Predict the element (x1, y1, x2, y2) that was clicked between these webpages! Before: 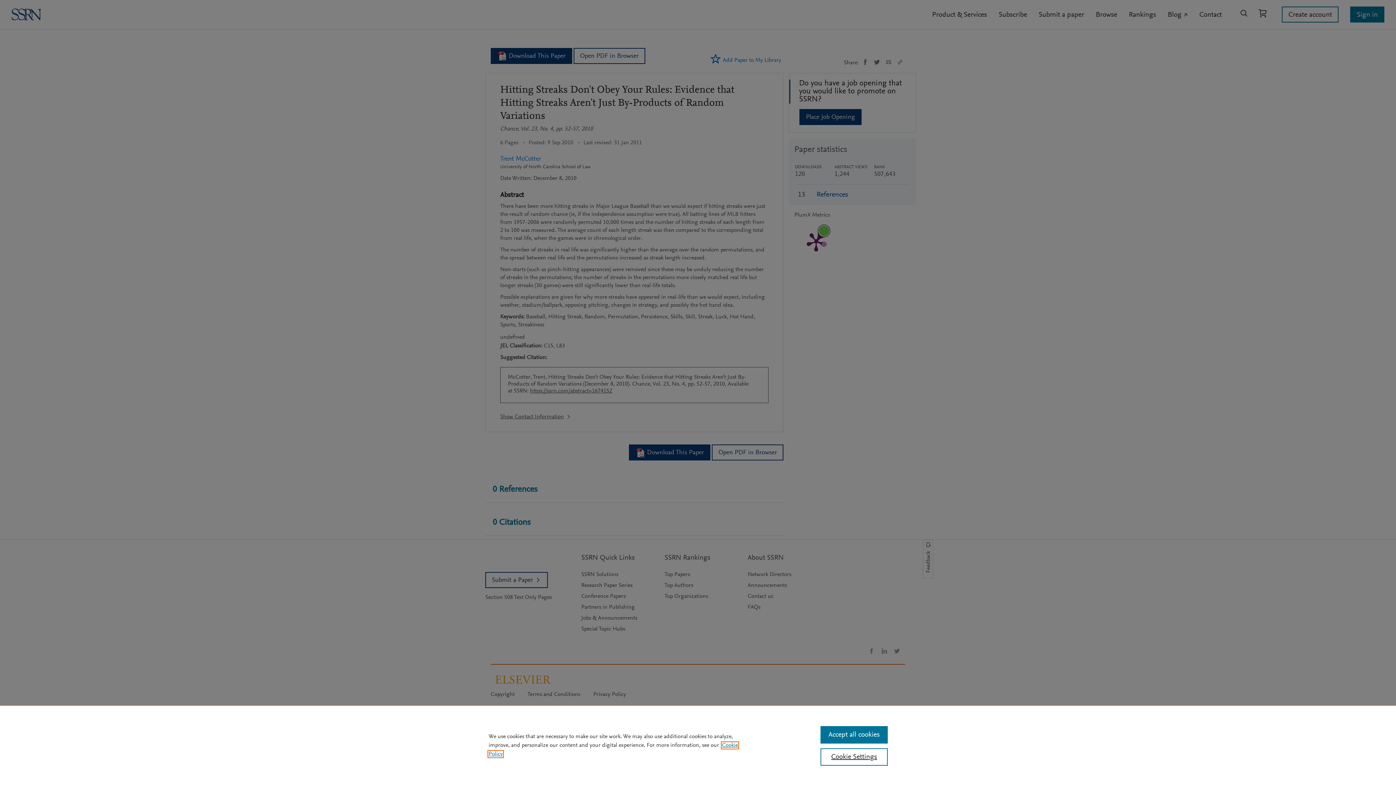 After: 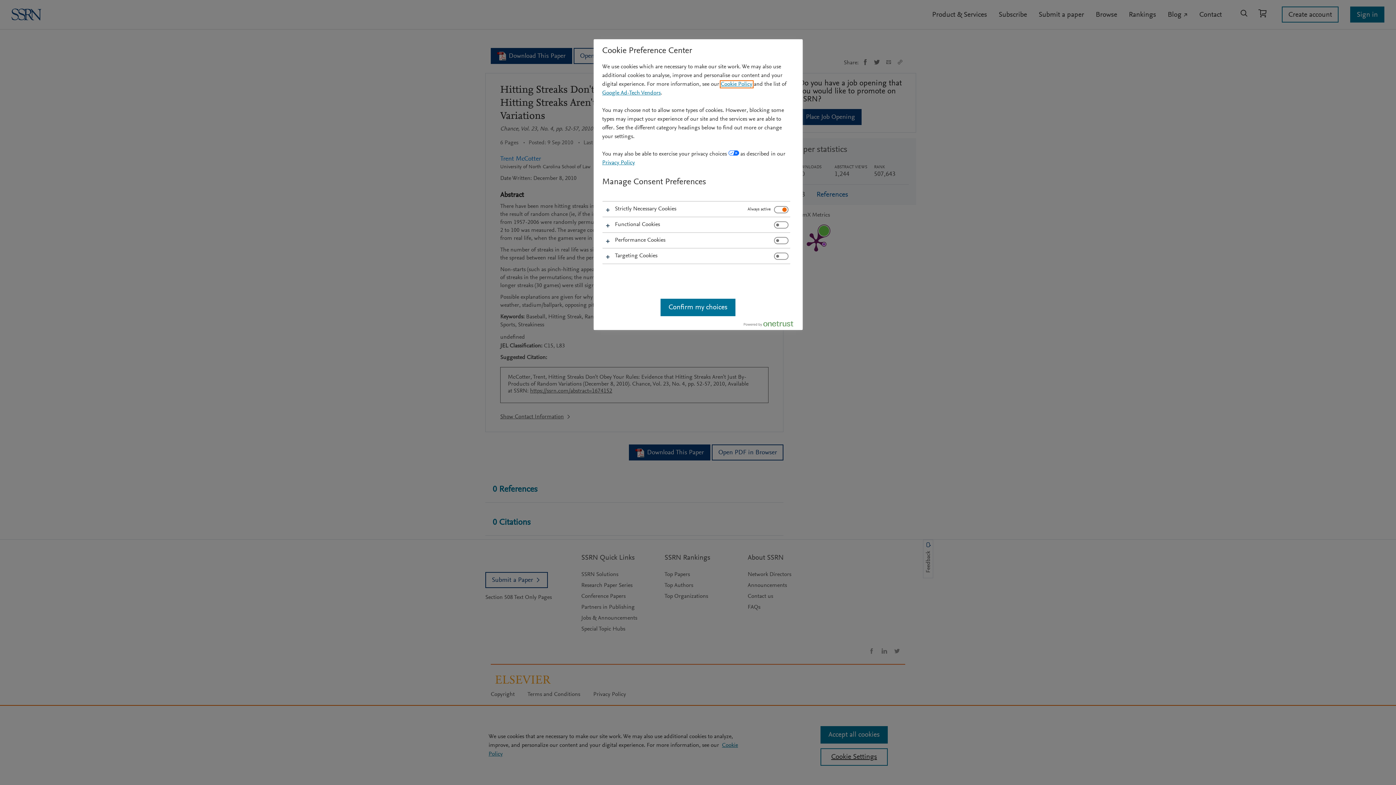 Action: label: Cookie Settings bbox: (820, 748, 887, 766)